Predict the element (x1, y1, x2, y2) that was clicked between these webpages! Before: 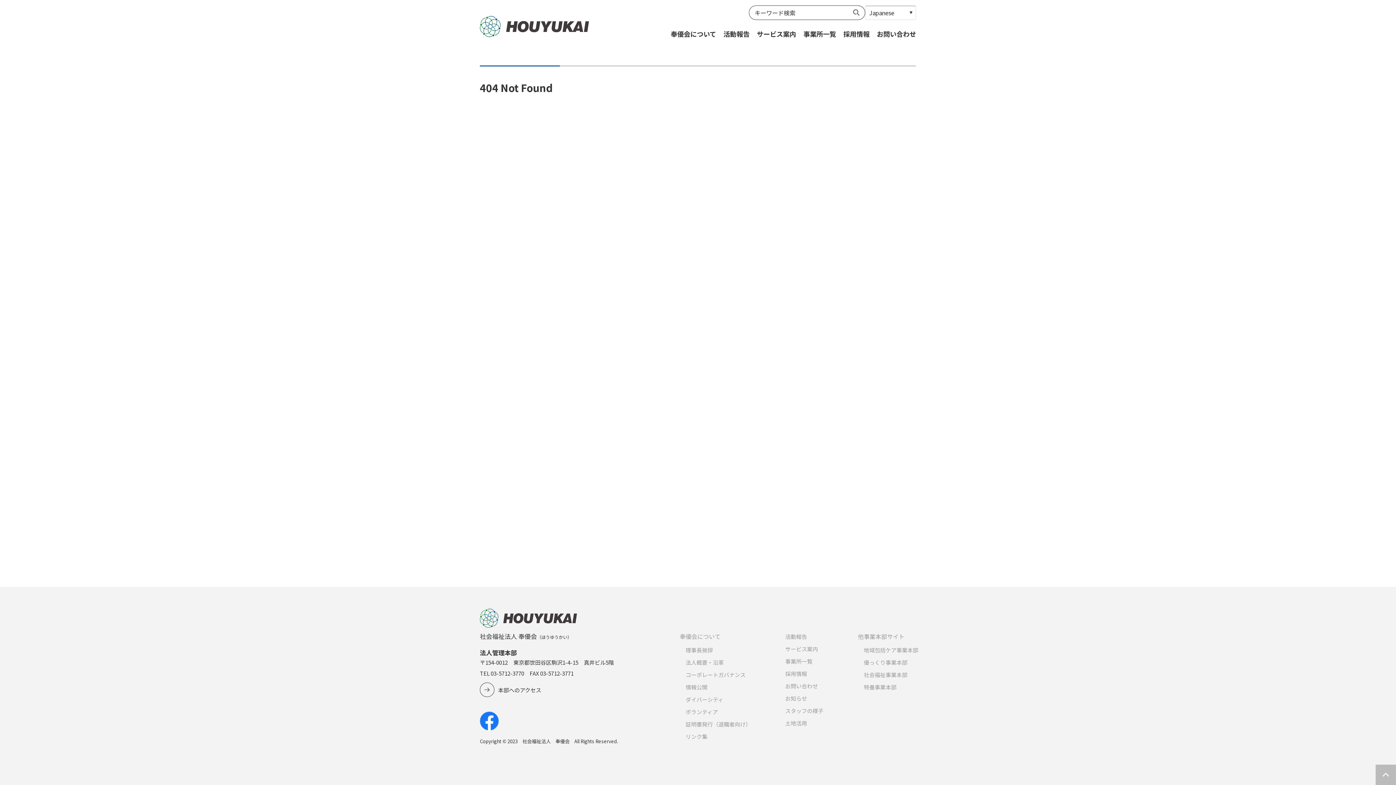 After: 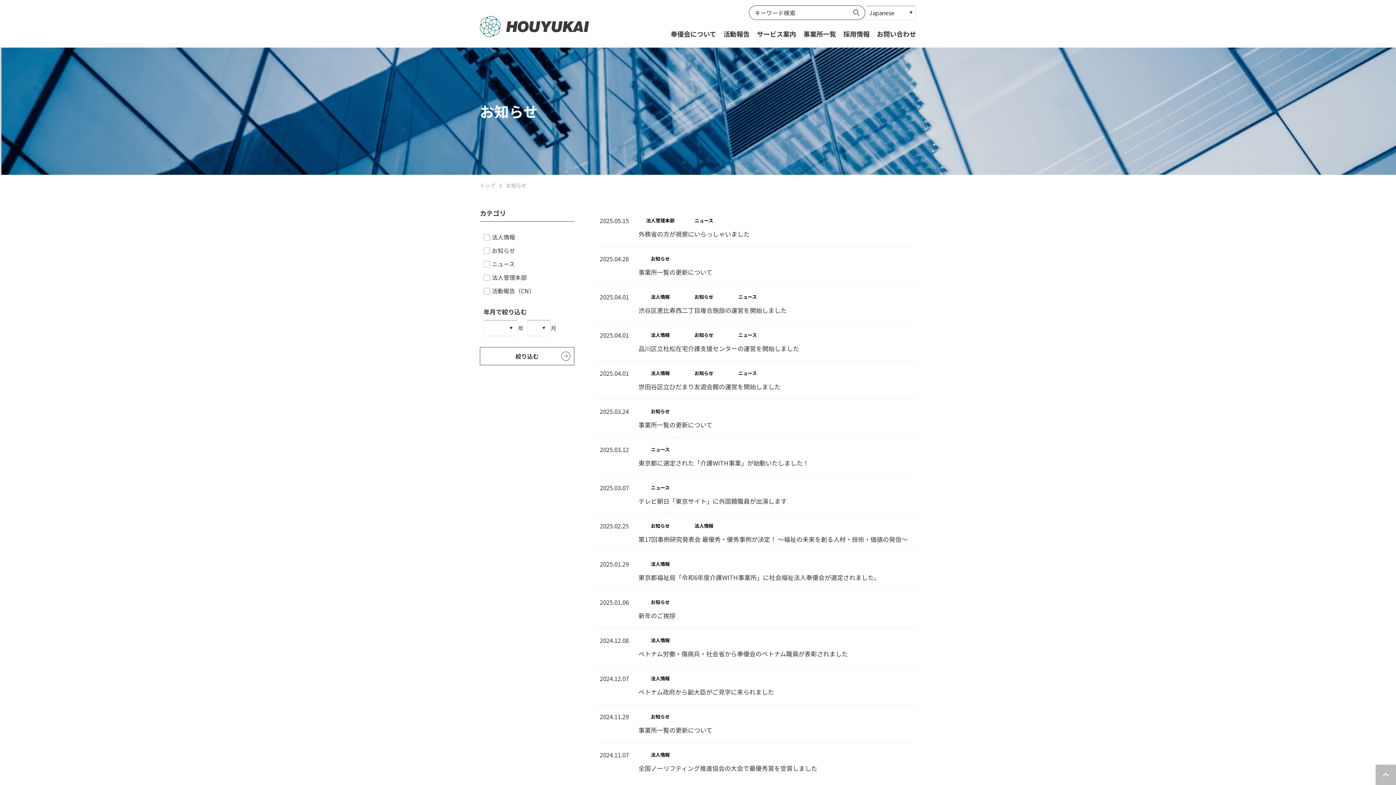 Action: label: お知らせ bbox: (785, 695, 807, 702)